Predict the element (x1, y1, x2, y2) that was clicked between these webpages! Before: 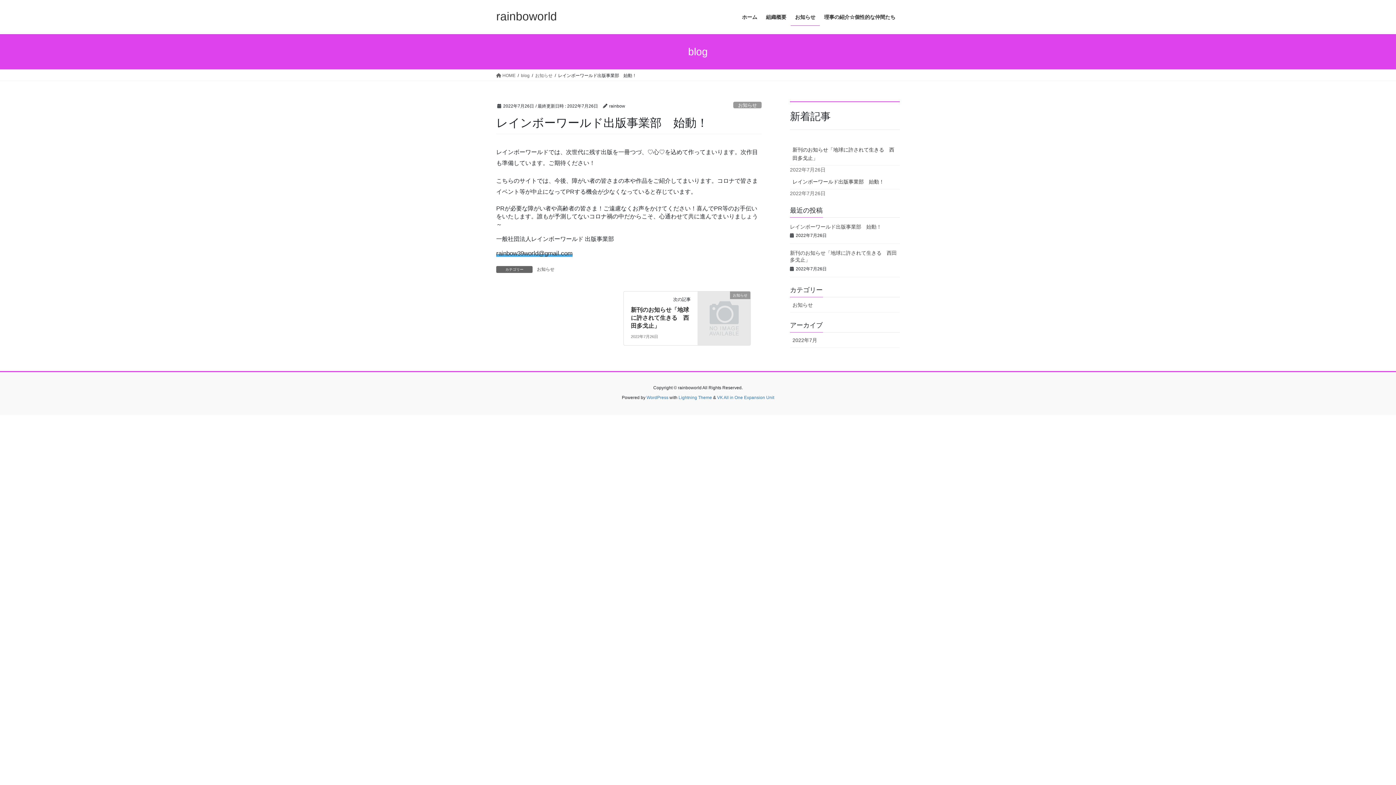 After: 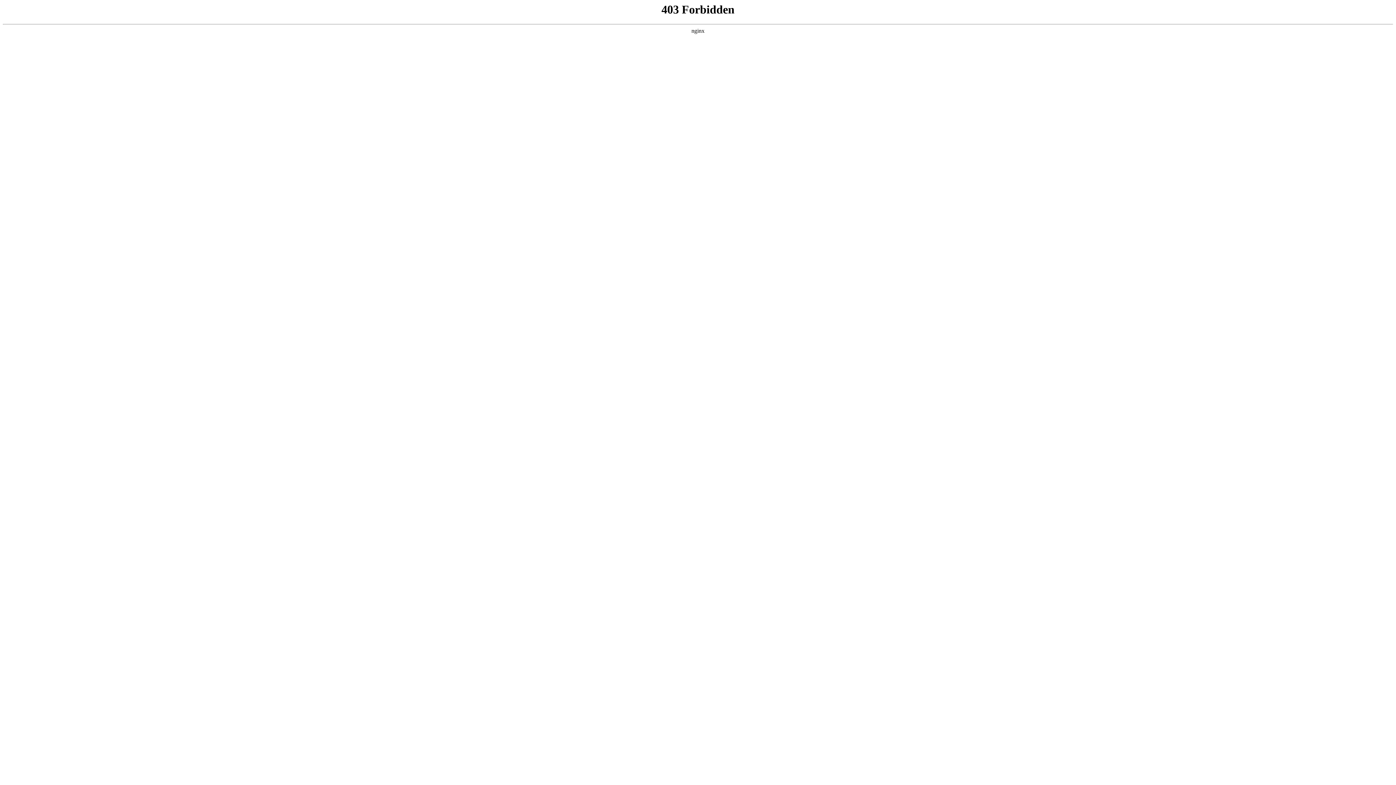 Action: label: WordPress bbox: (646, 395, 668, 400)